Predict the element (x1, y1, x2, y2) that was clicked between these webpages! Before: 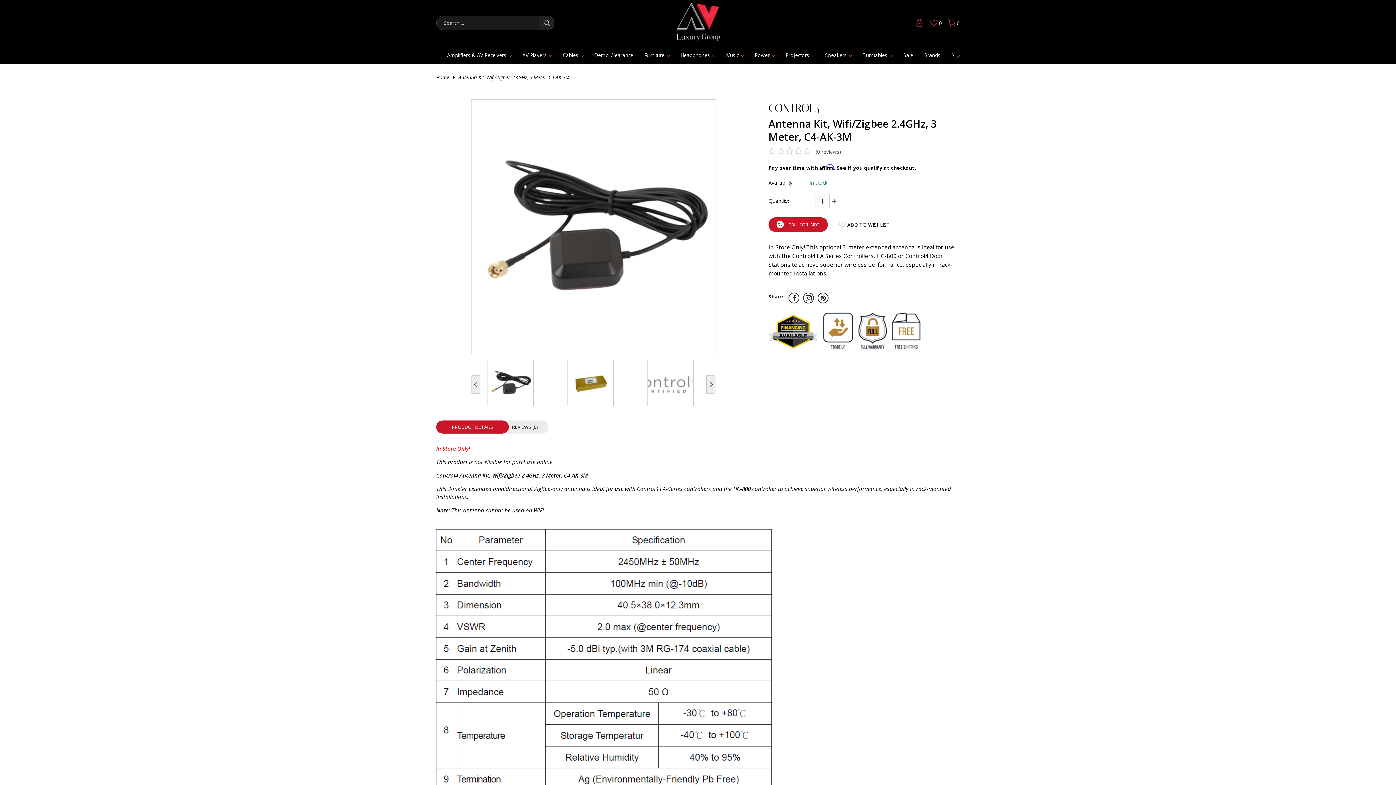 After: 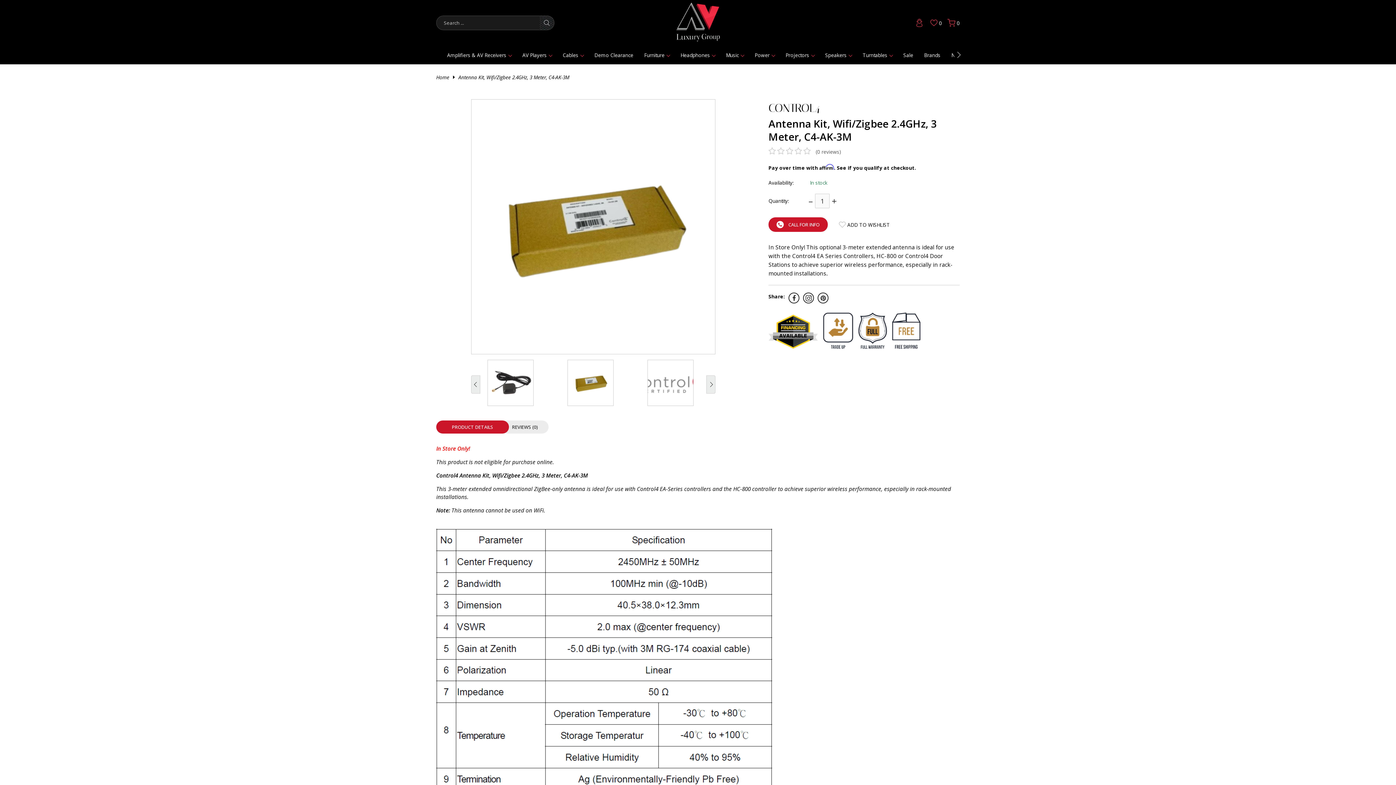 Action: bbox: (553, 360, 627, 406)